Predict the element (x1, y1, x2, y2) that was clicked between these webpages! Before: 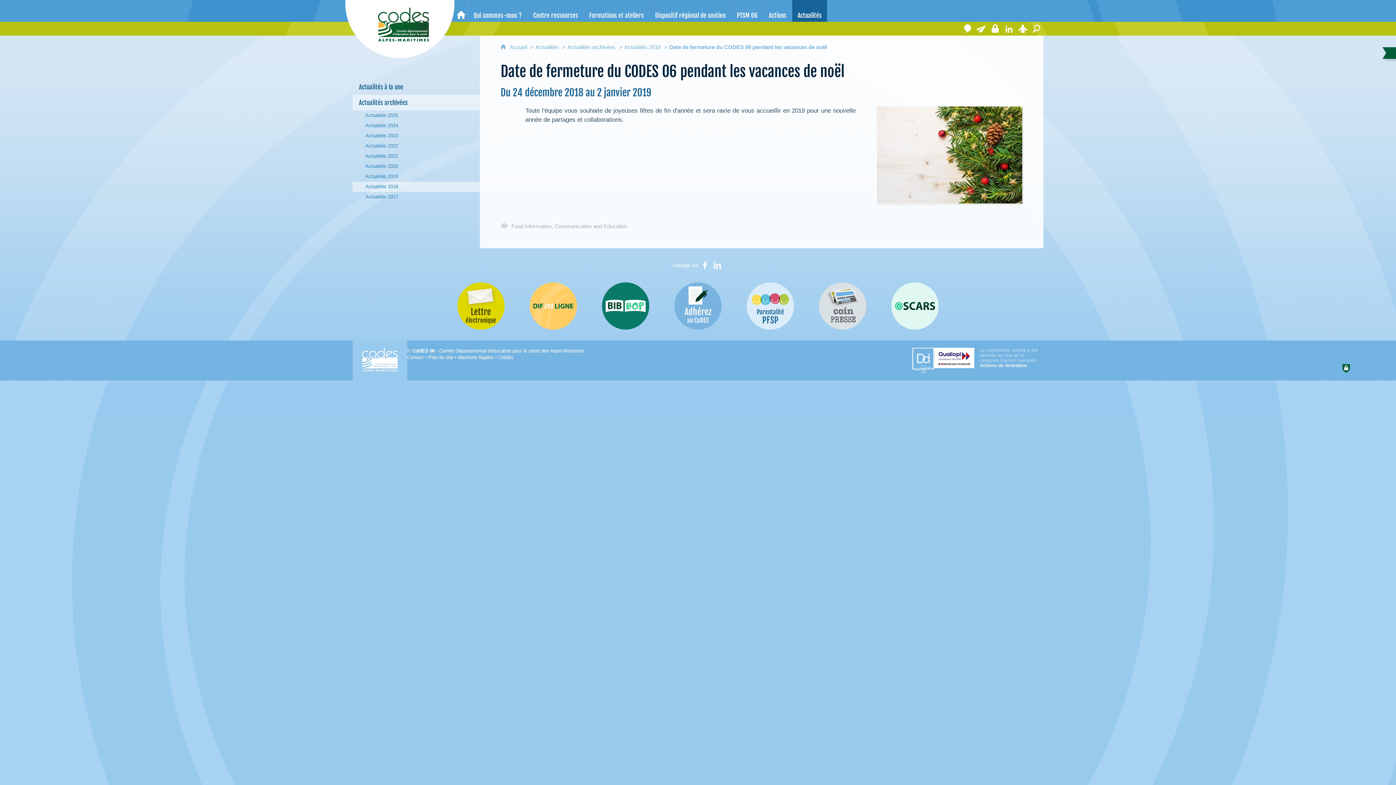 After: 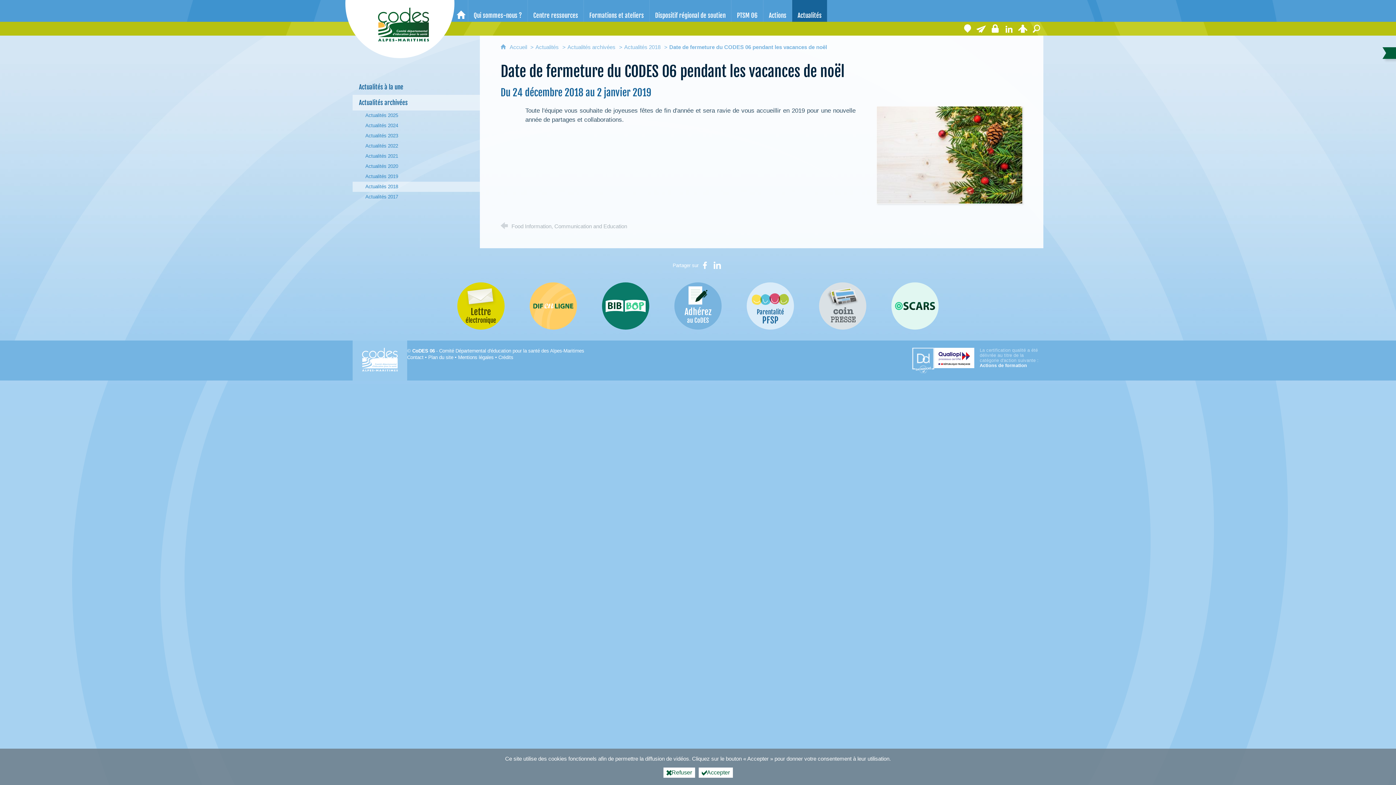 Action: label: UTILISATION DES DONNÉES bbox: (1338, 362, 1354, 374)